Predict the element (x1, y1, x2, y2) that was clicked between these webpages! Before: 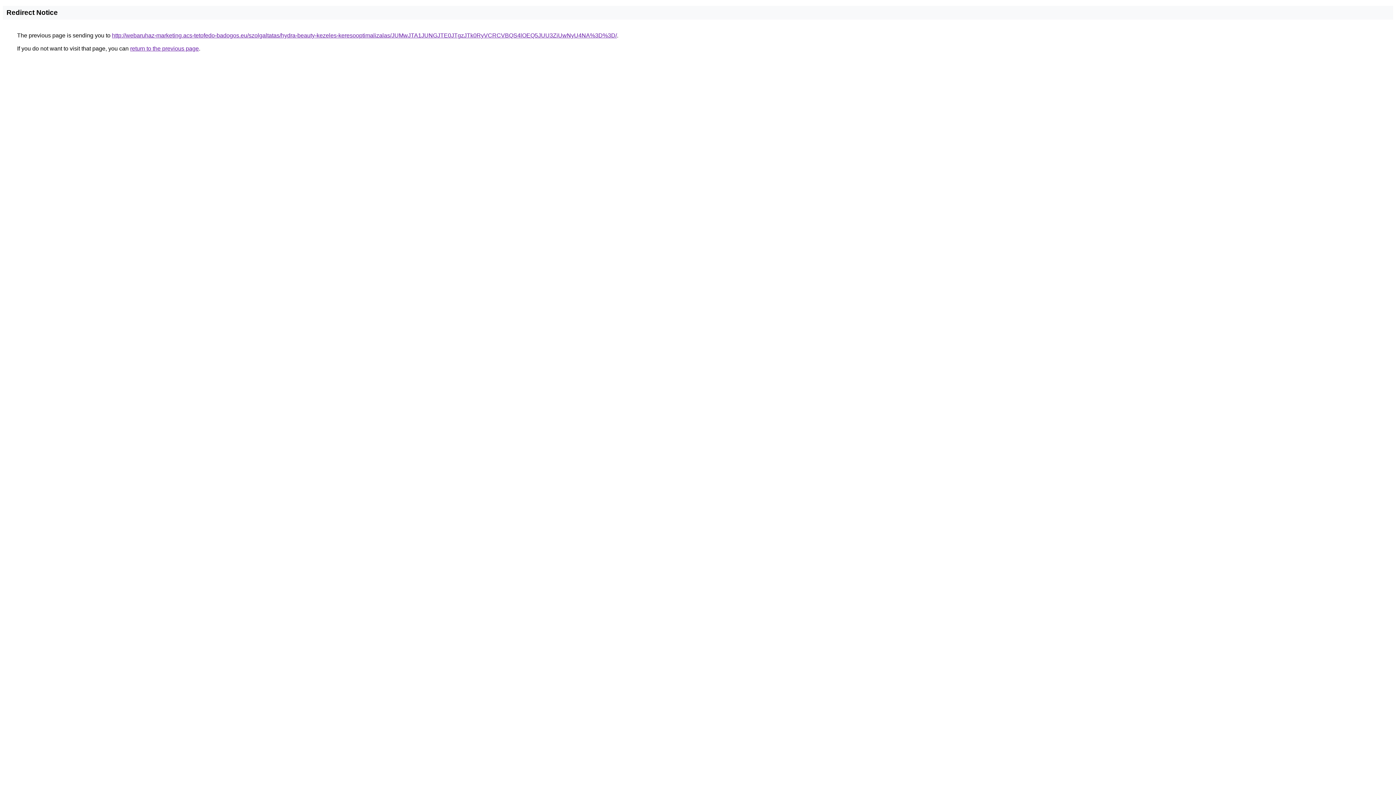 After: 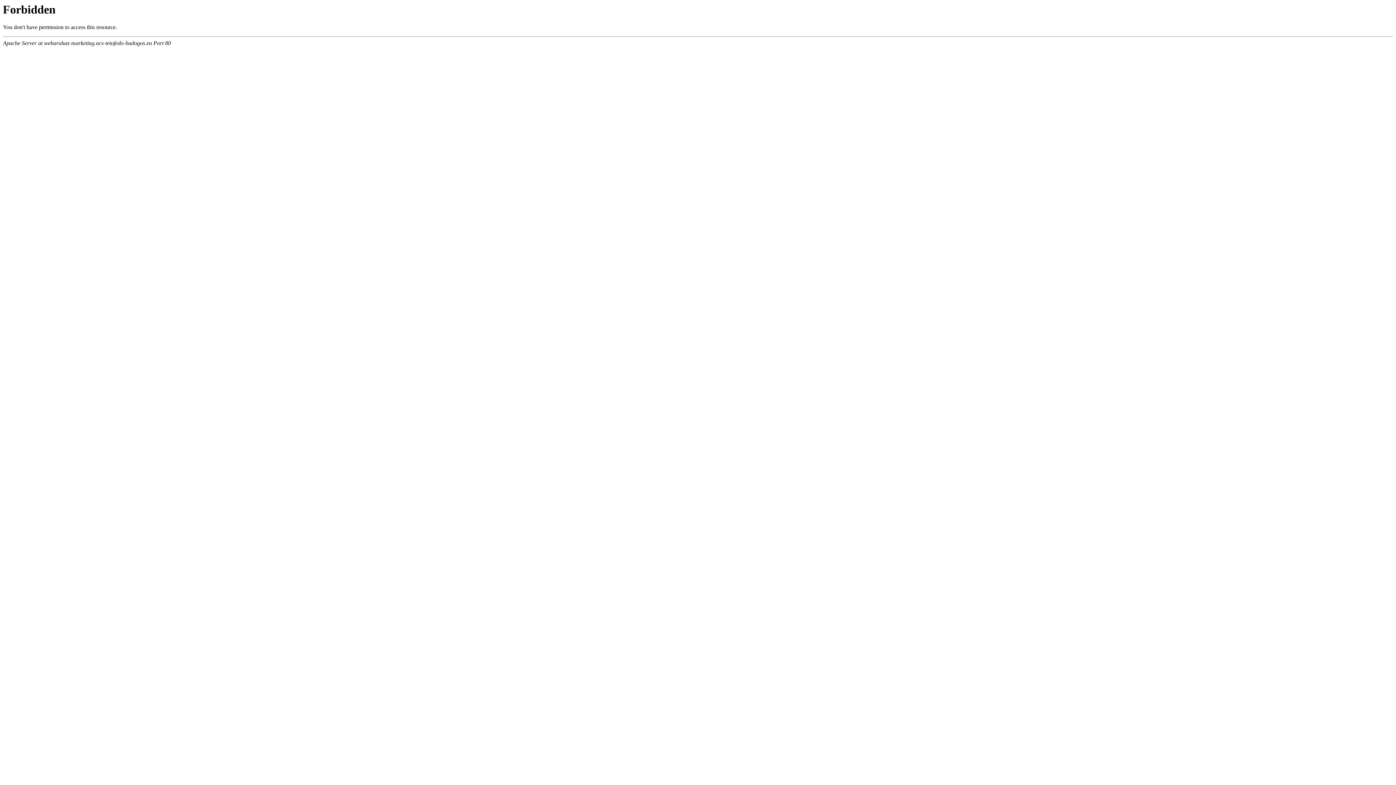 Action: label: http://webaruhaz-marketing.acs-tetofedo-badogos.eu/szolgaltatas/hydra-beauty-kezeles-keresooptimalizalas/JUMwJTA1JUNGJTE0JTgzJTk0RyVCRCVBQS4lOEQ5JUU3ZiUwNyU4NA%3D%3D/ bbox: (112, 32, 617, 38)